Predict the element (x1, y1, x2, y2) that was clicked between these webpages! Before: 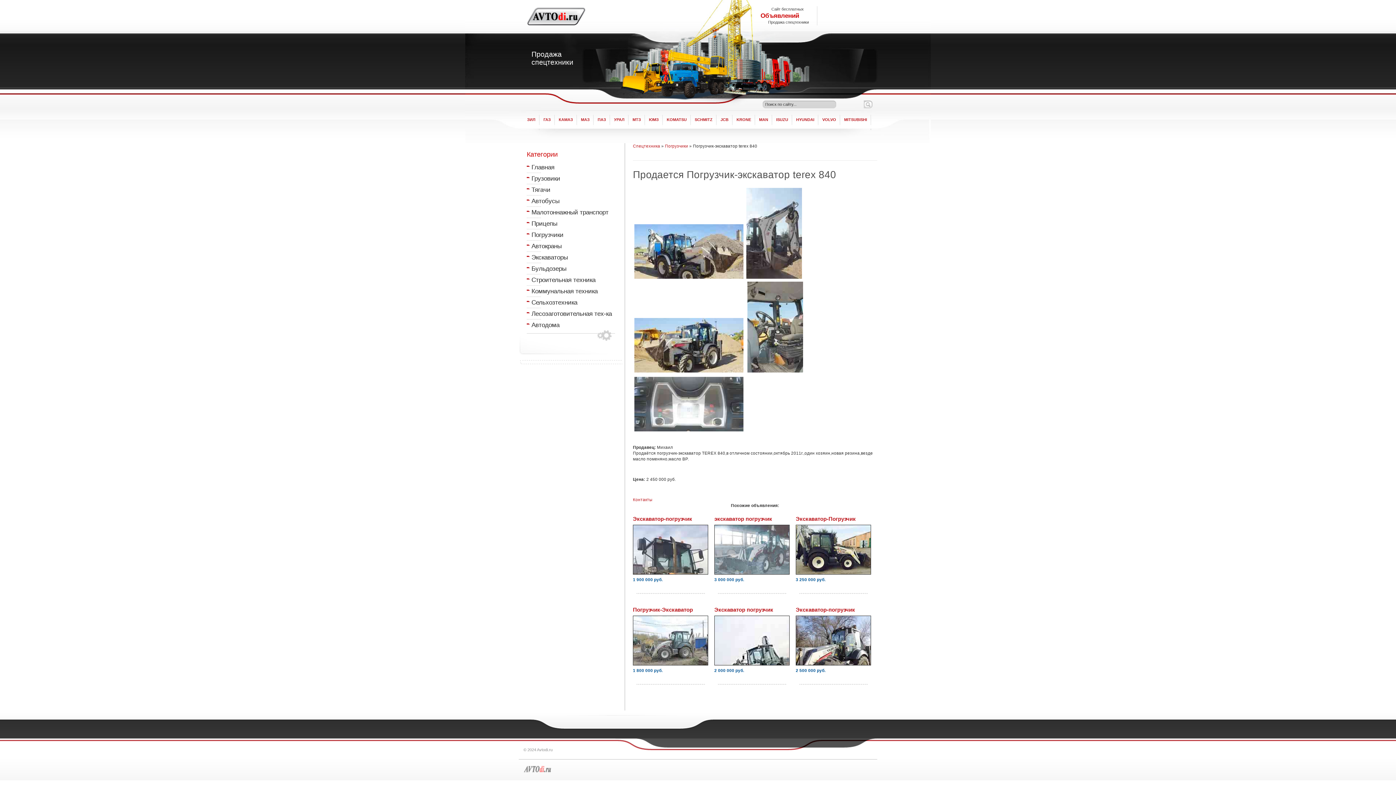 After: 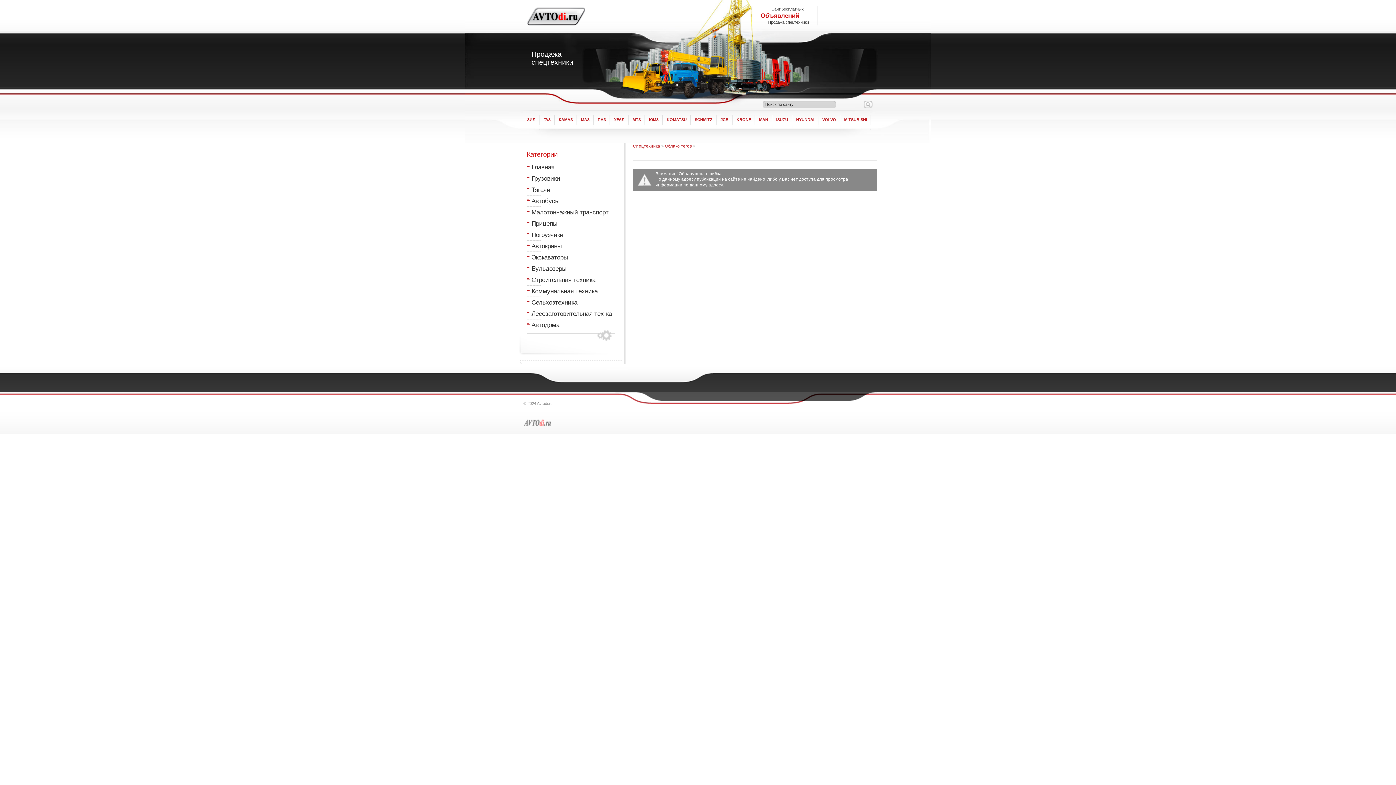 Action: label: ГАЗ bbox: (540, 114, 555, 130)